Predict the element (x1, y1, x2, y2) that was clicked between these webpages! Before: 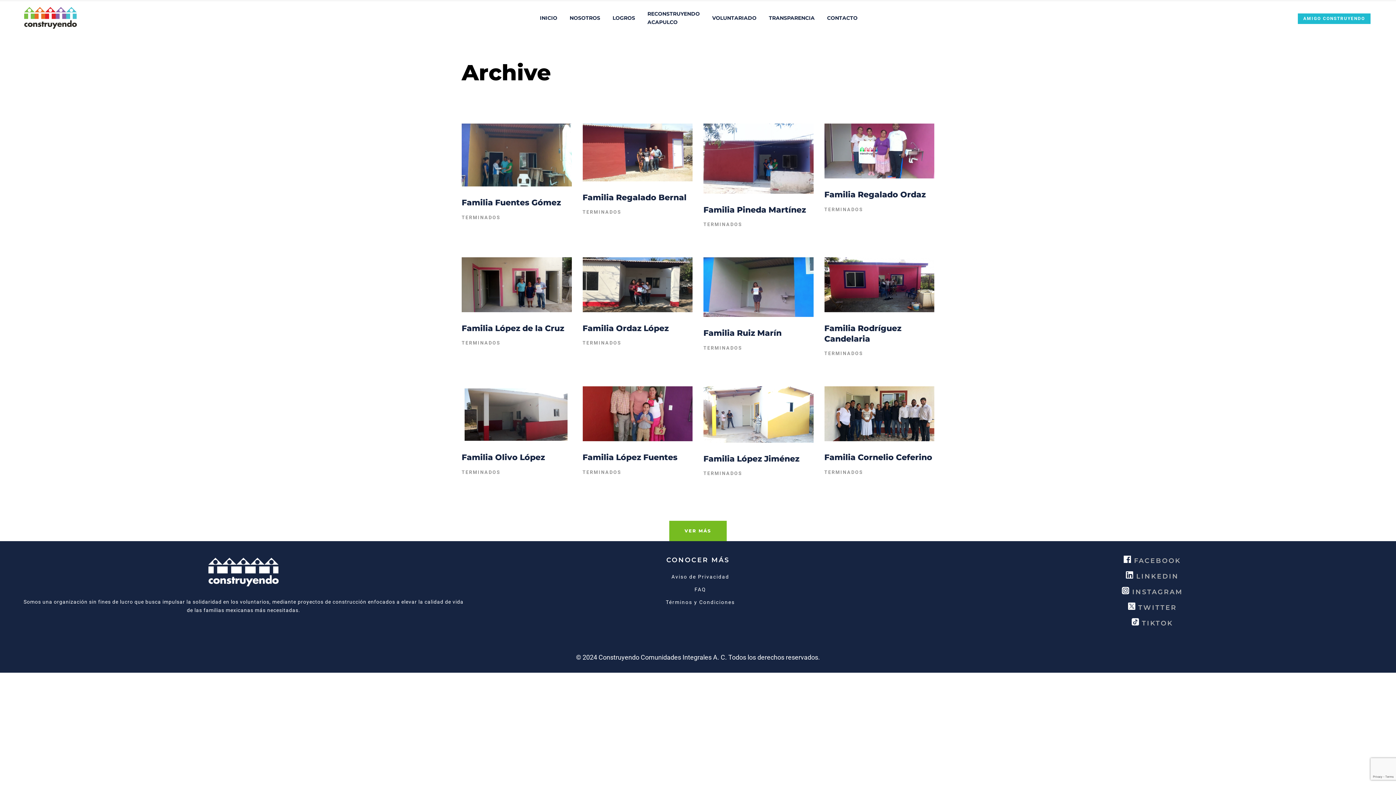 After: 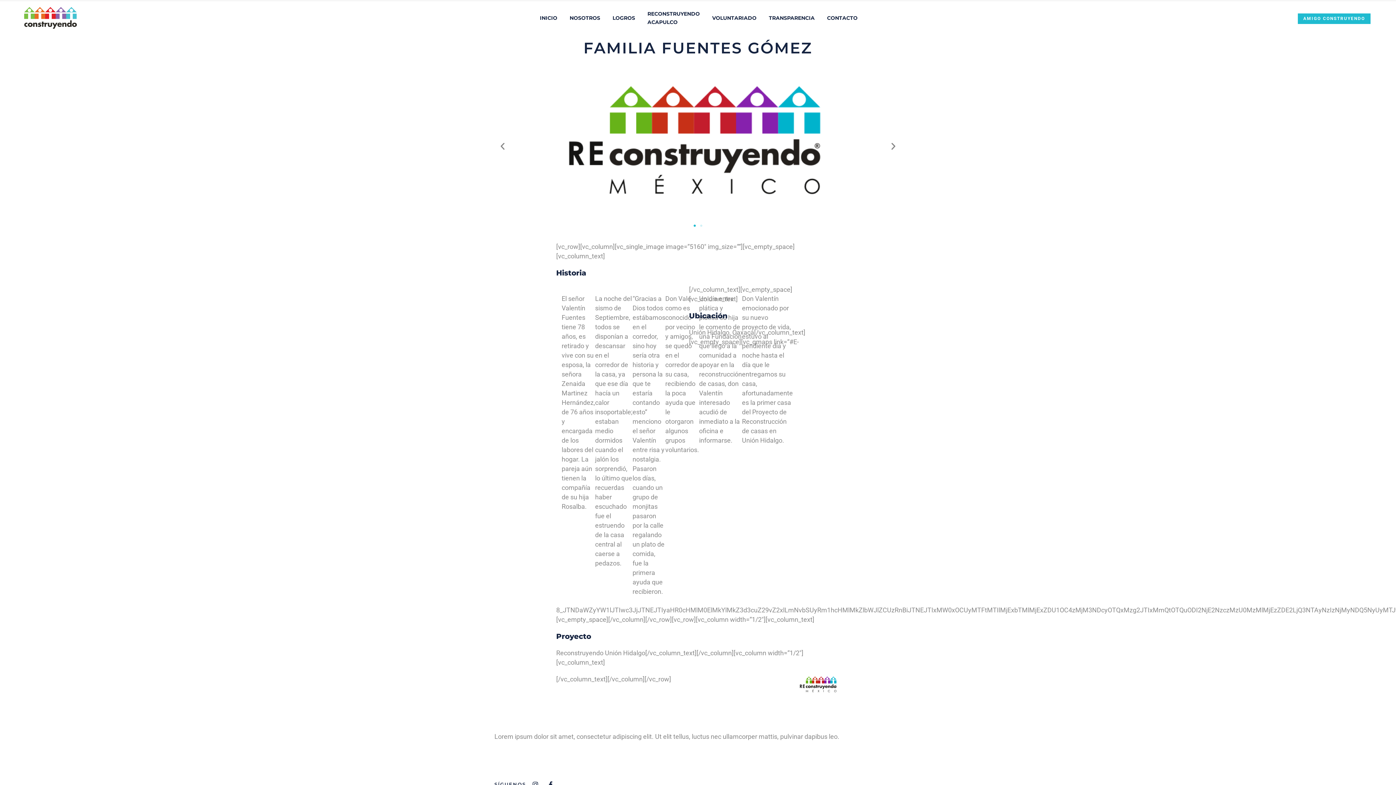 Action: bbox: (461, 123, 571, 222)